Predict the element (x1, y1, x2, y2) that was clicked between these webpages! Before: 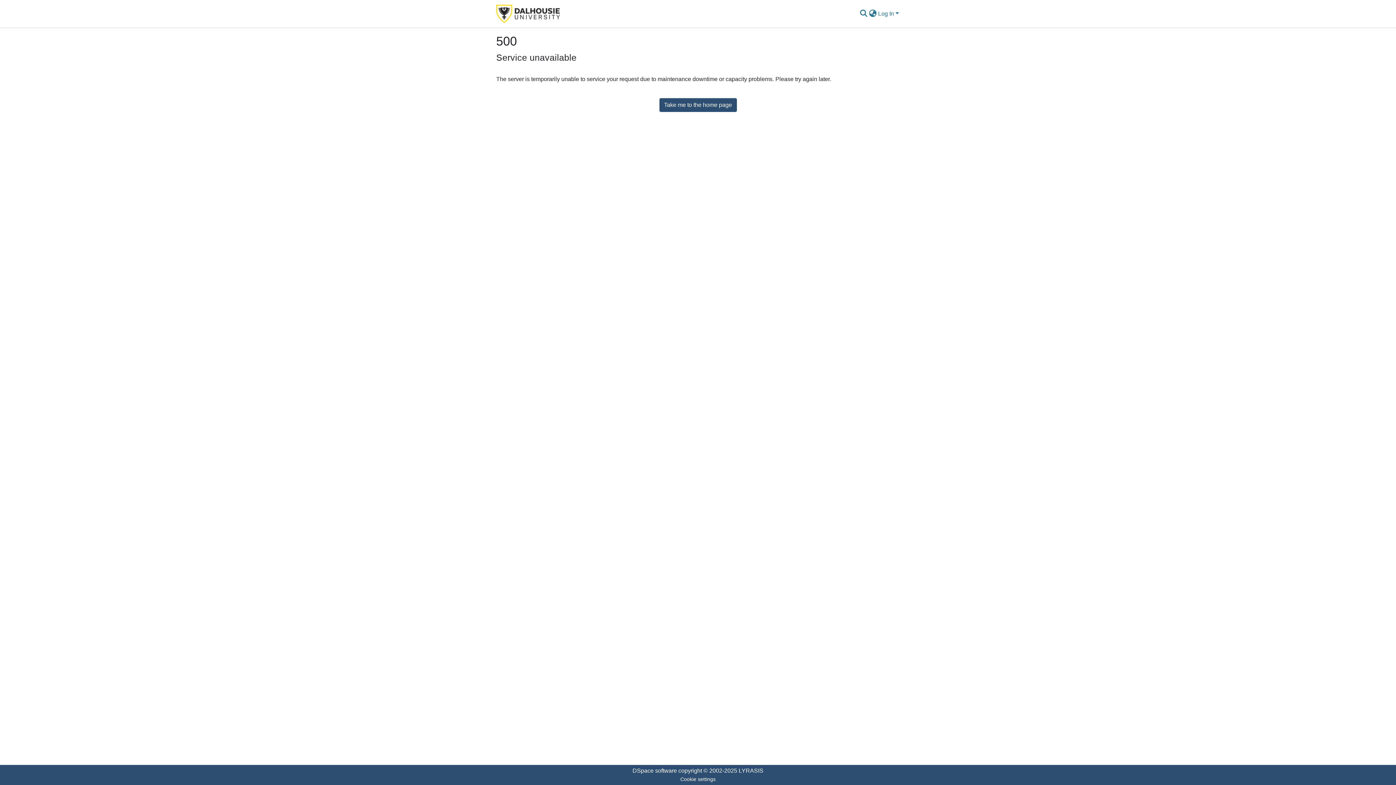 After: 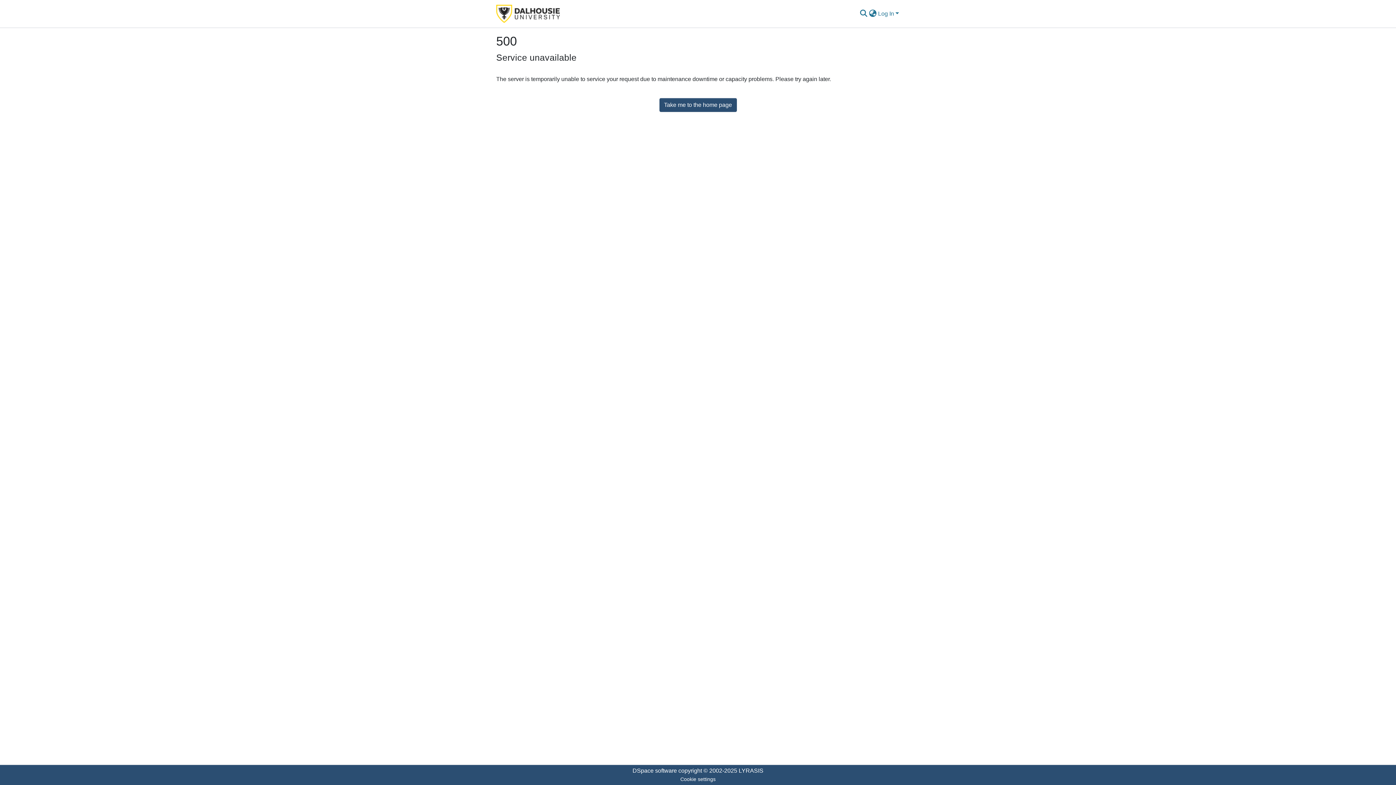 Action: bbox: (496, 2, 560, 24)